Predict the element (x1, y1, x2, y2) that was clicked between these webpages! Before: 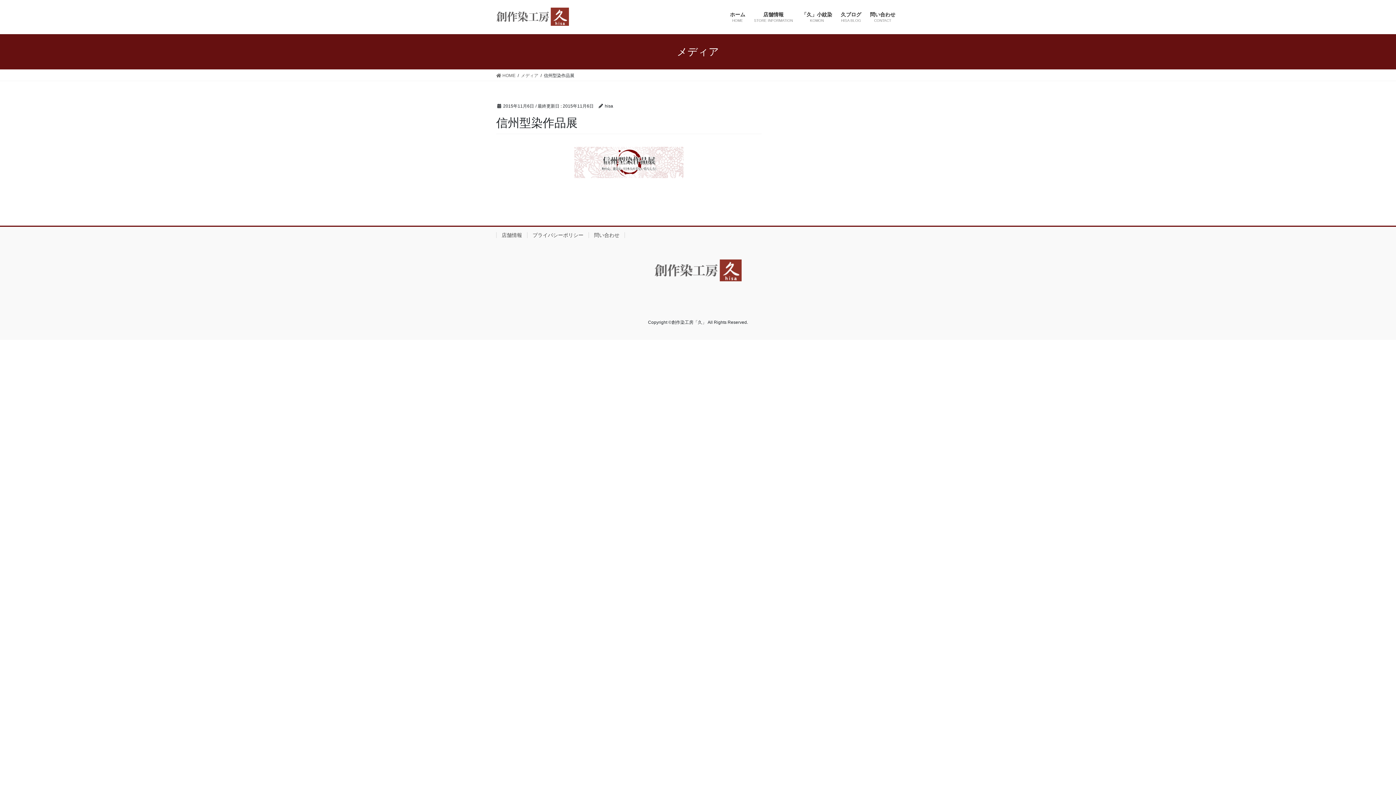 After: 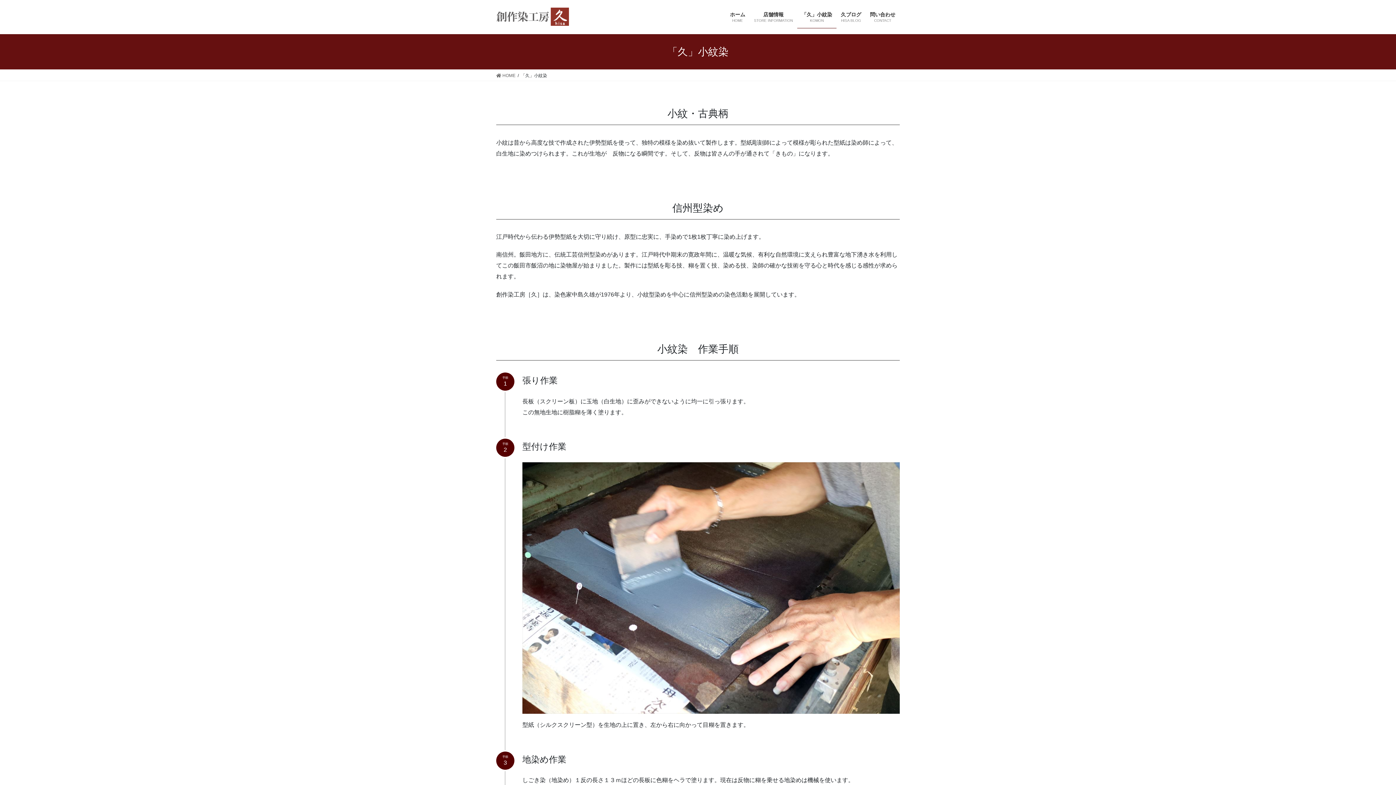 Action: label: 「久」小紋染
KOMON bbox: (797, 6, 836, 28)